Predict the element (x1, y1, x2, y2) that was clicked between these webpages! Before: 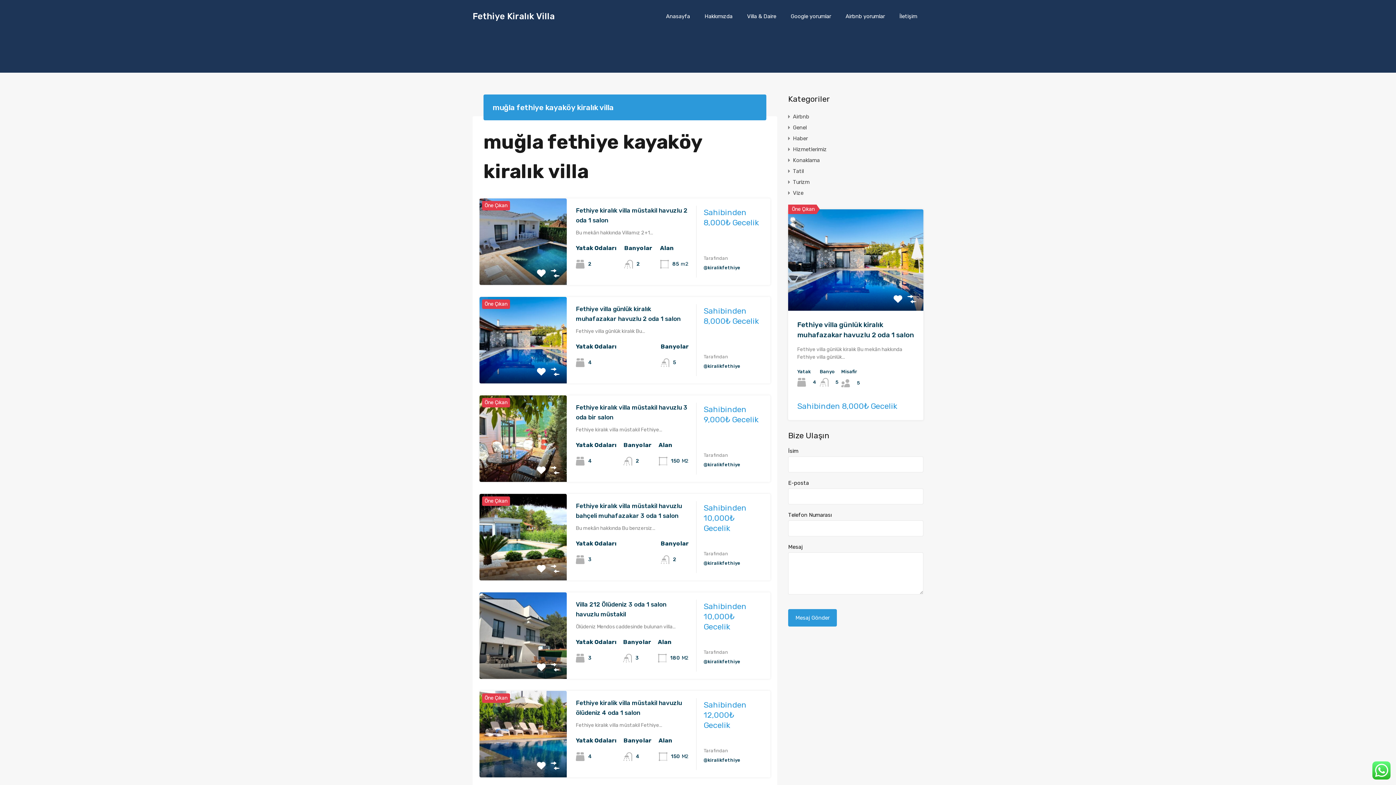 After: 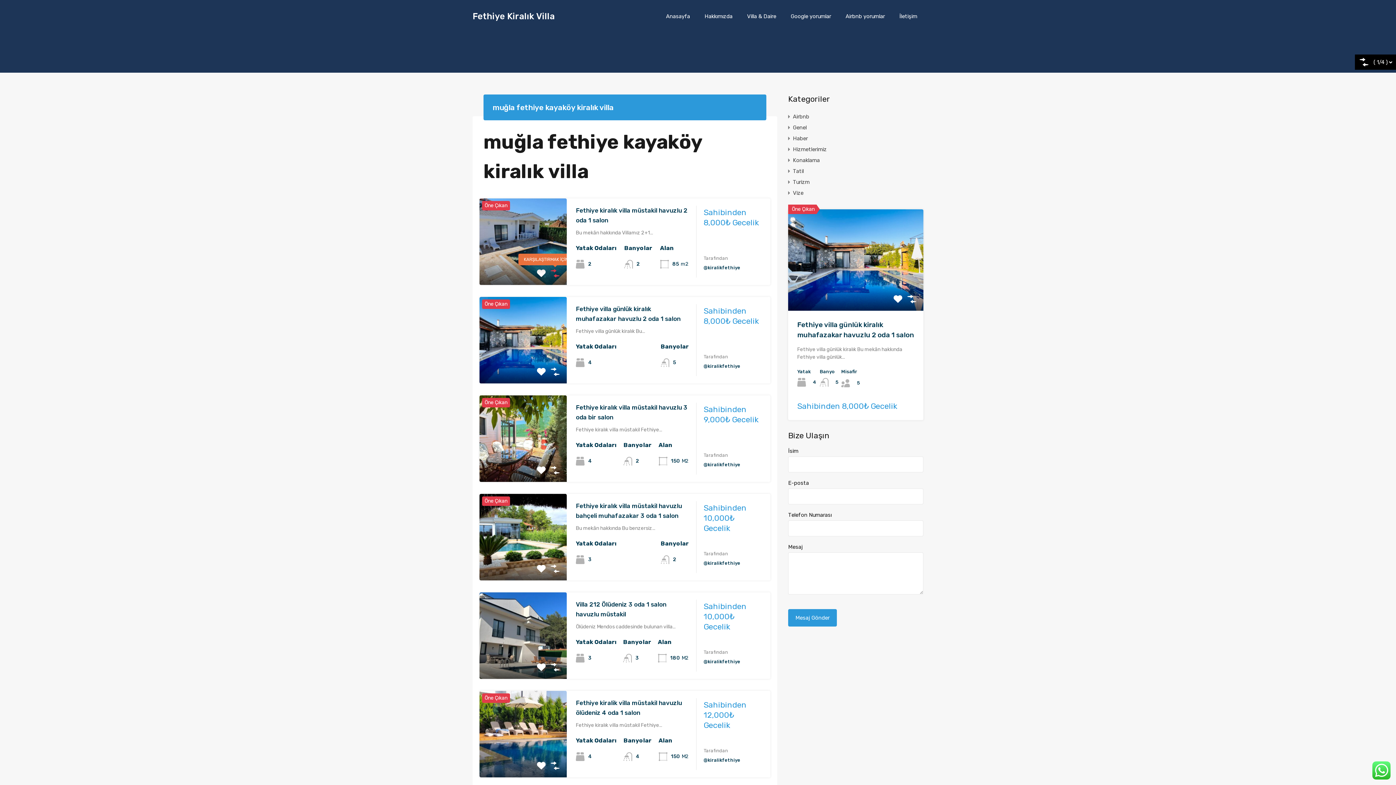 Action: bbox: (550, 269, 559, 277)